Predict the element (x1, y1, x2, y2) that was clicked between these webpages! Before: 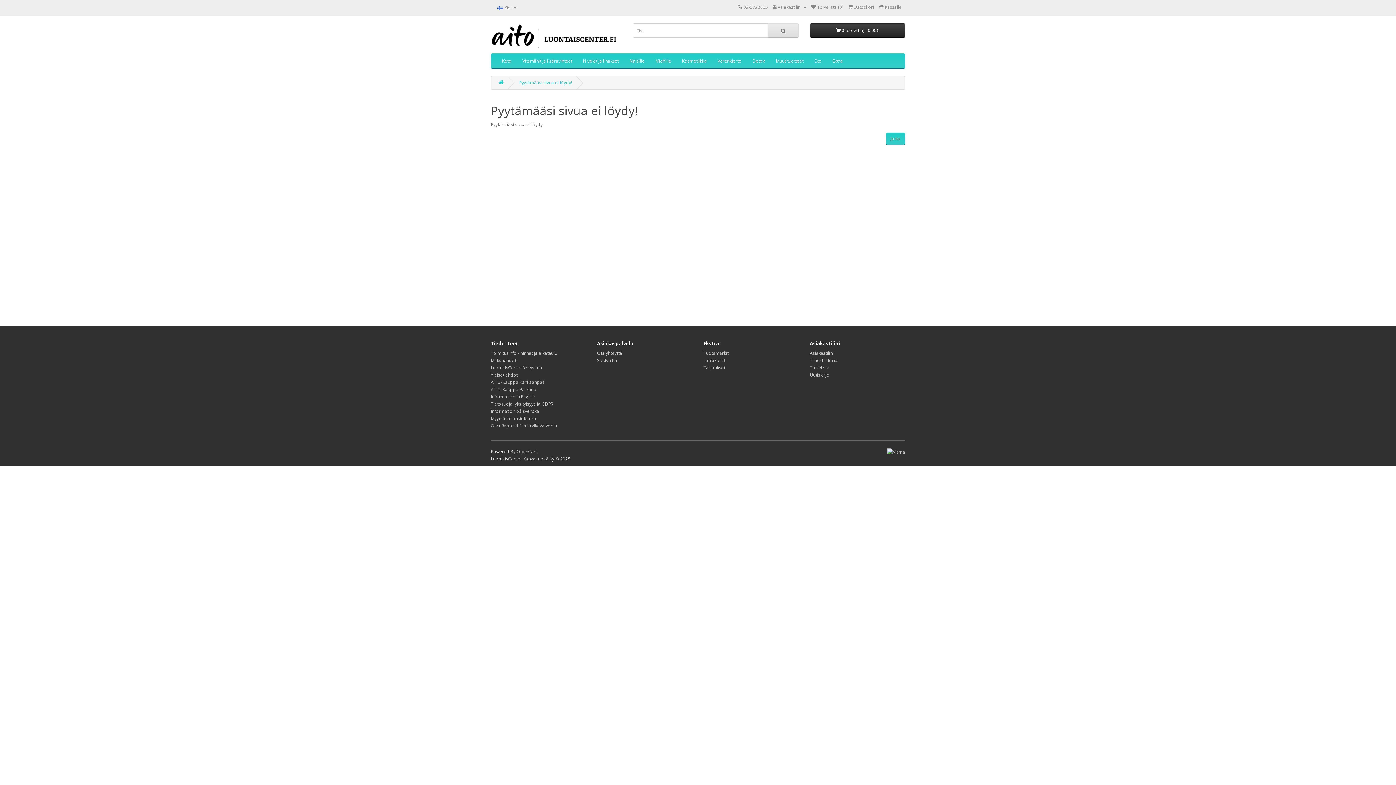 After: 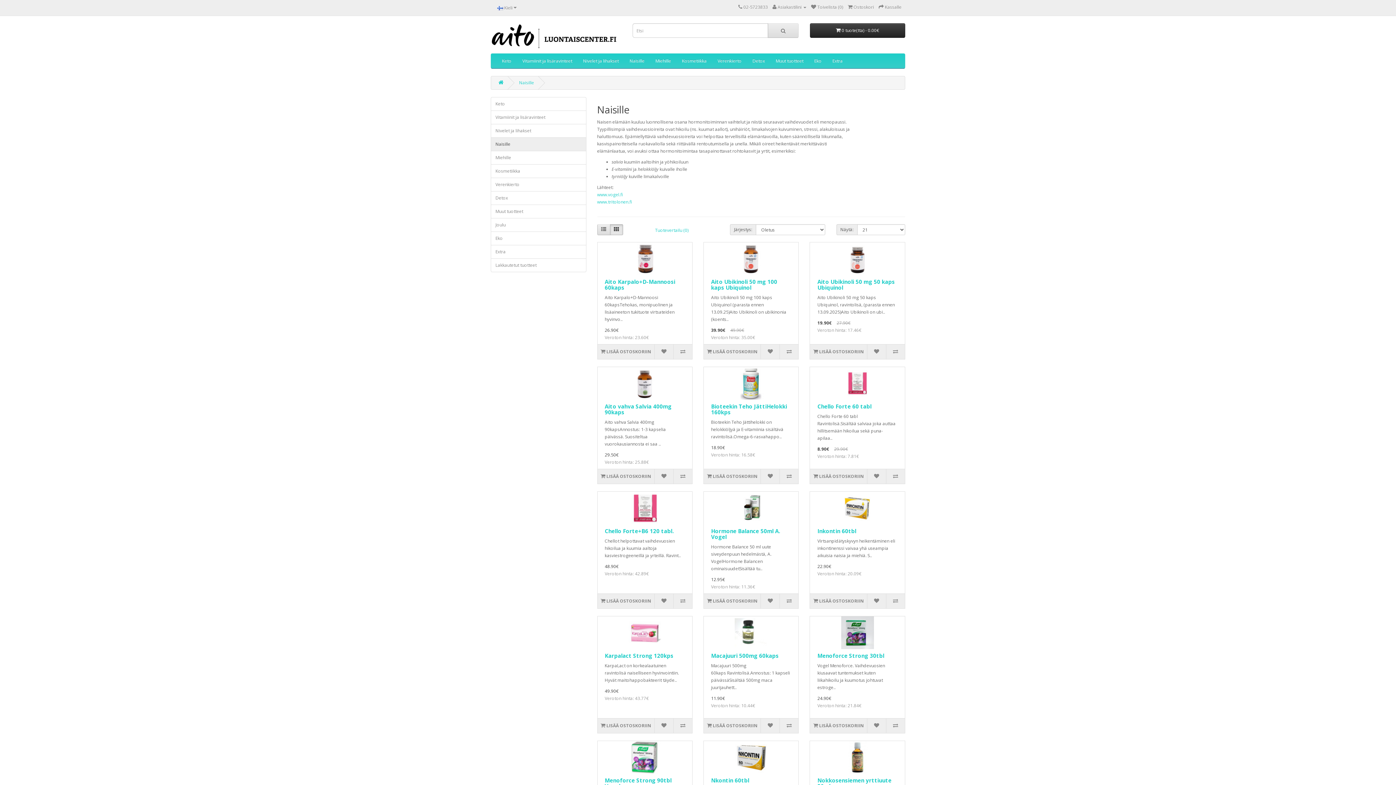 Action: label: Naisille bbox: (624, 53, 650, 68)